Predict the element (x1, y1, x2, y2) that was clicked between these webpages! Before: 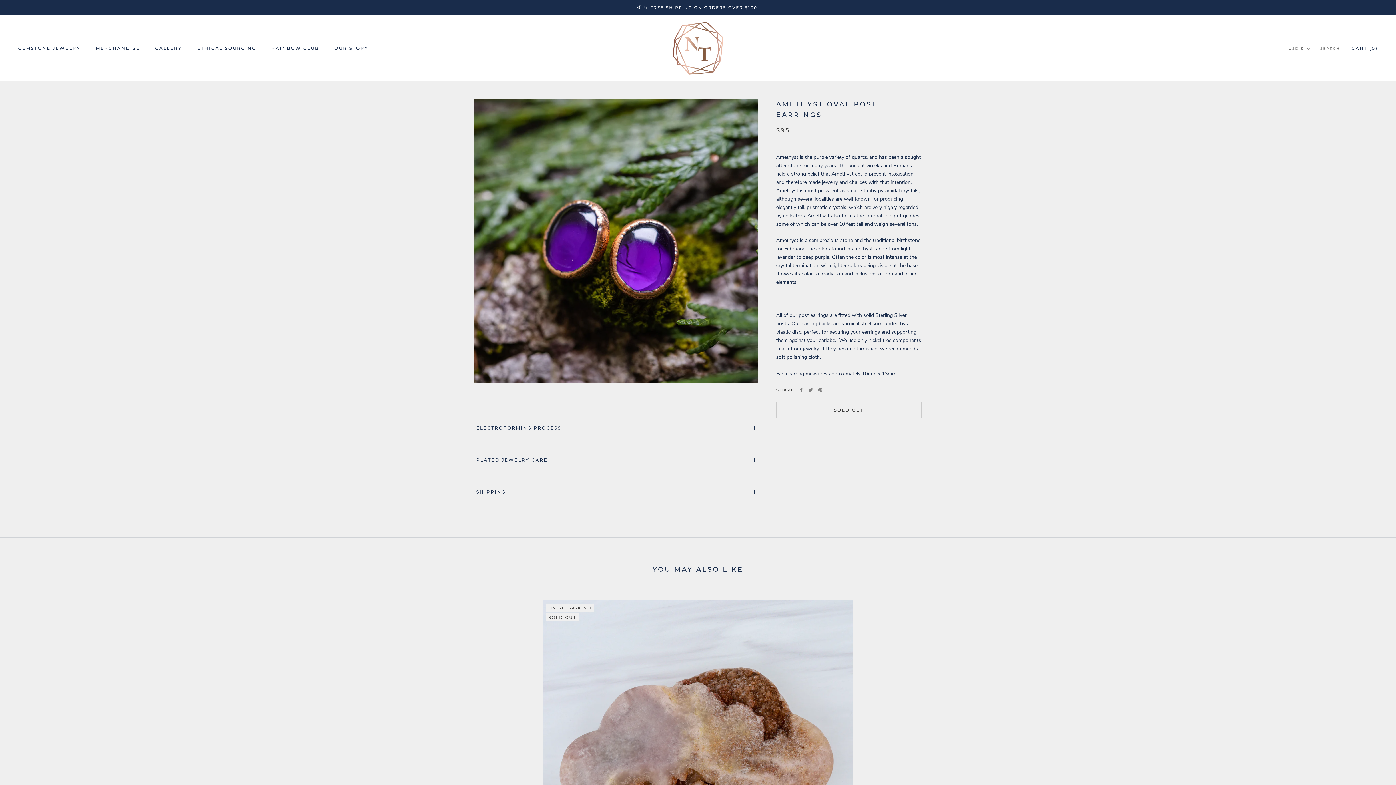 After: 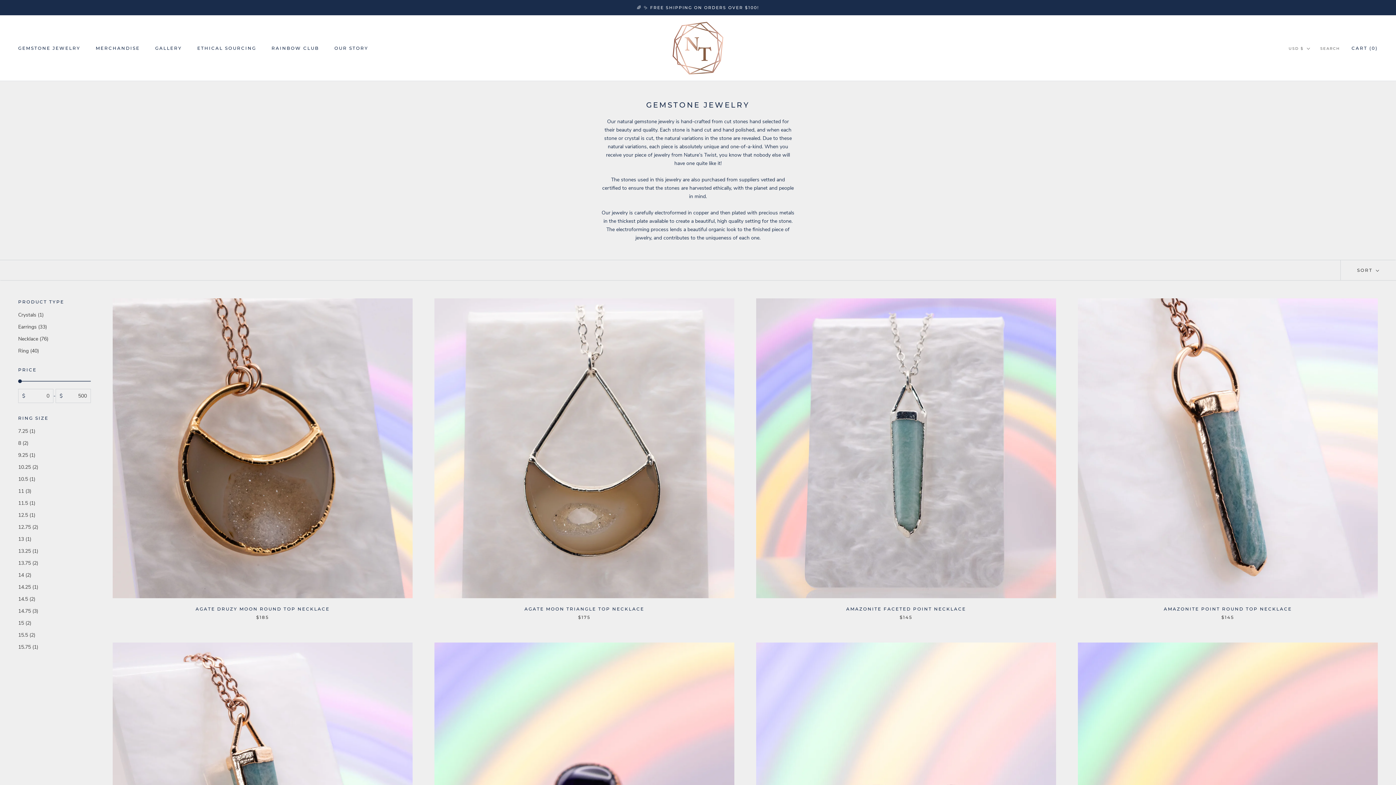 Action: label: GEMSTONE JEWELRY bbox: (18, 45, 80, 50)